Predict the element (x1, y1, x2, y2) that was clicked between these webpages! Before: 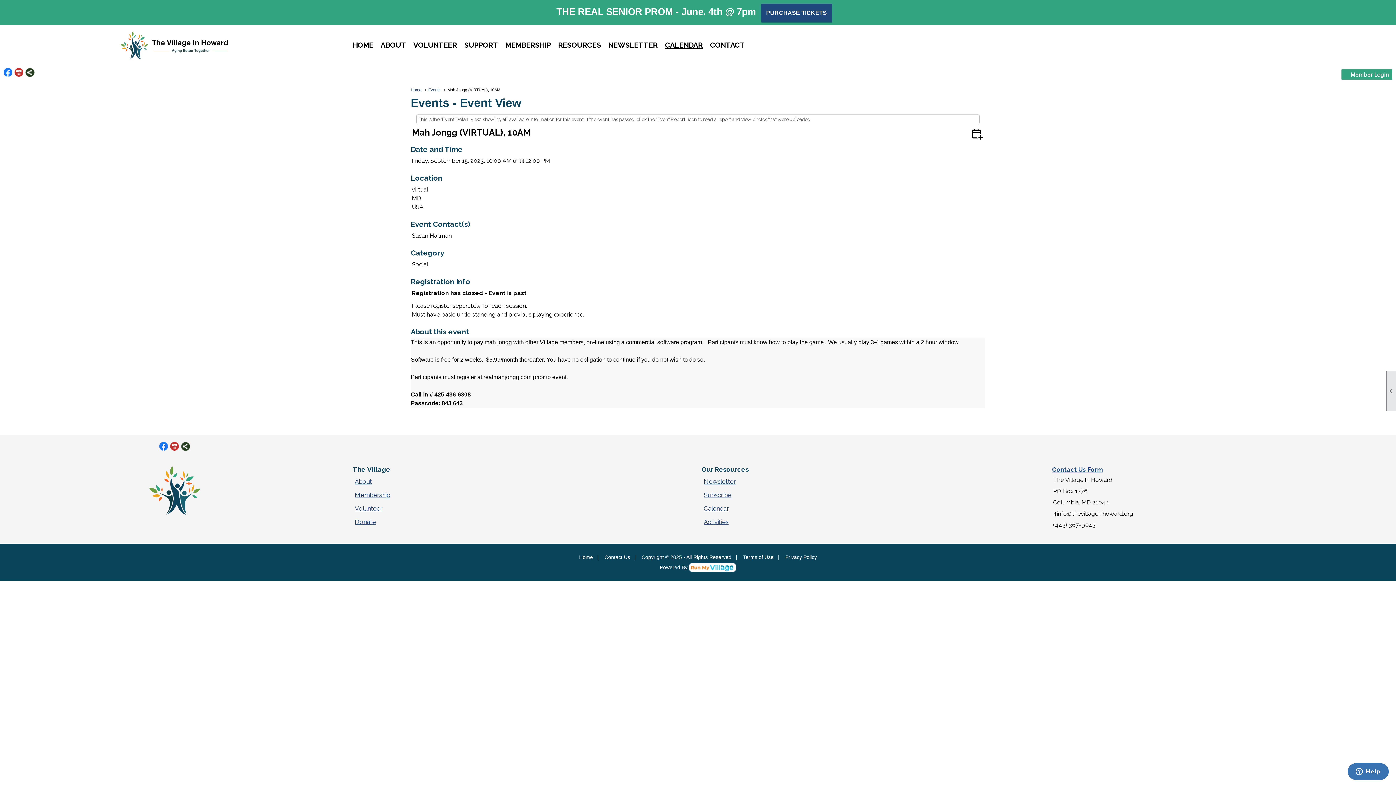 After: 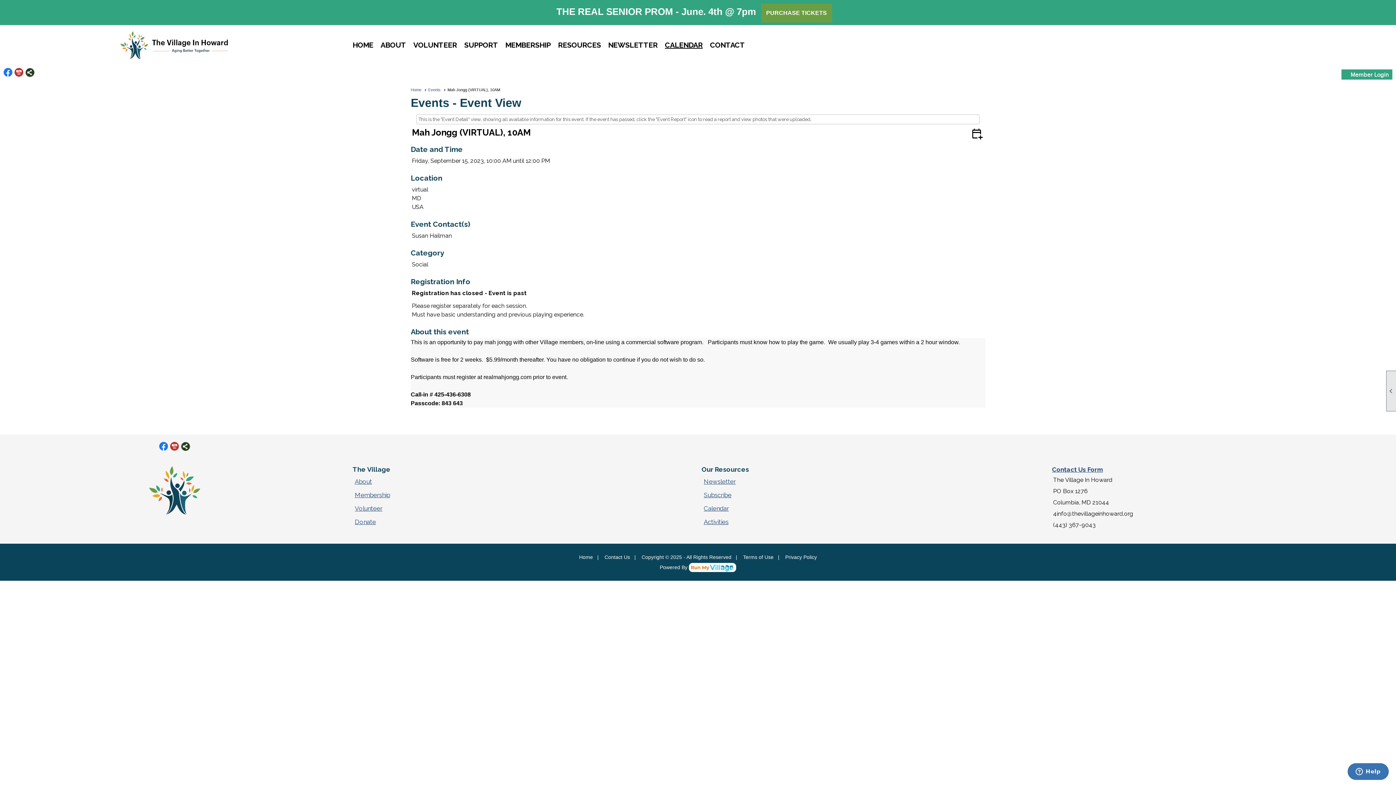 Action: label: PURCHASE TICKETS bbox: (761, 3, 832, 22)